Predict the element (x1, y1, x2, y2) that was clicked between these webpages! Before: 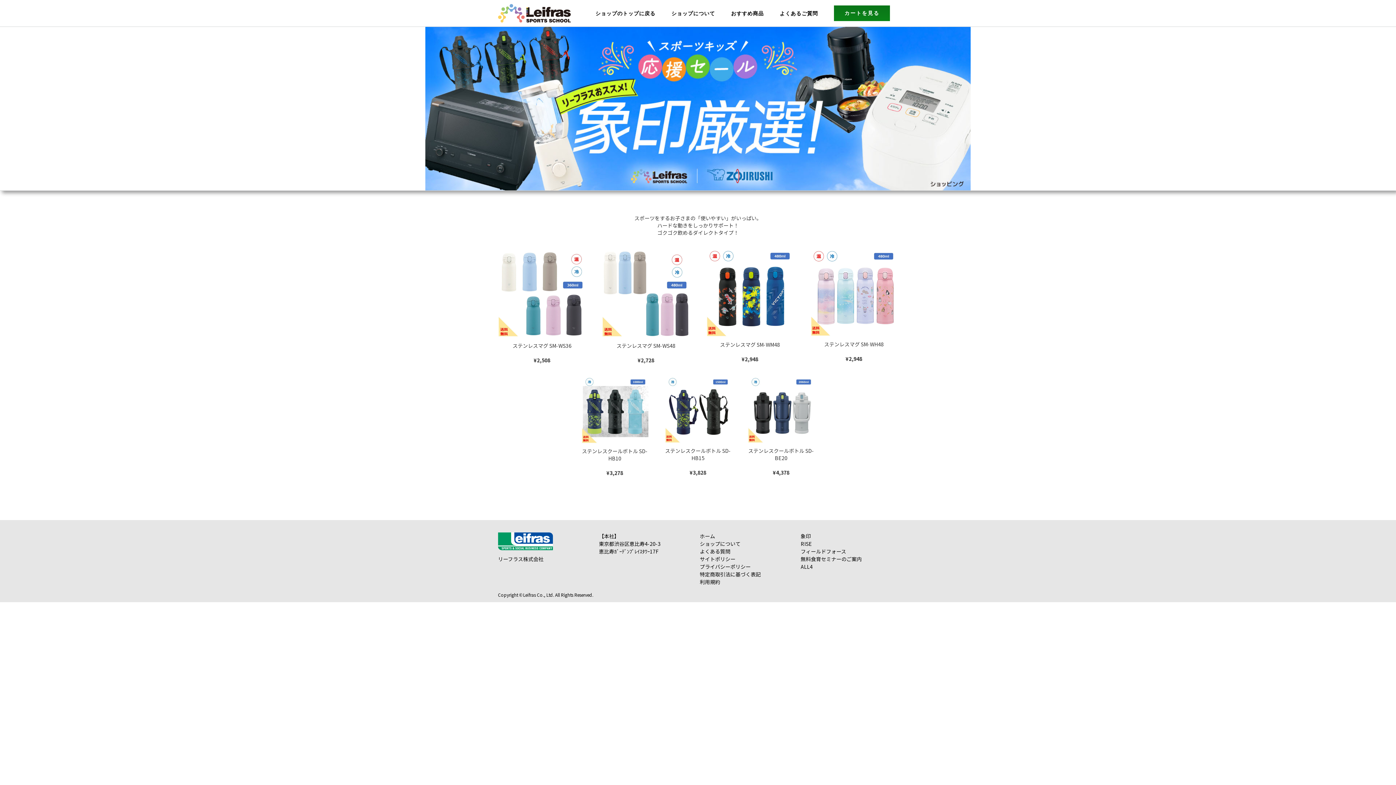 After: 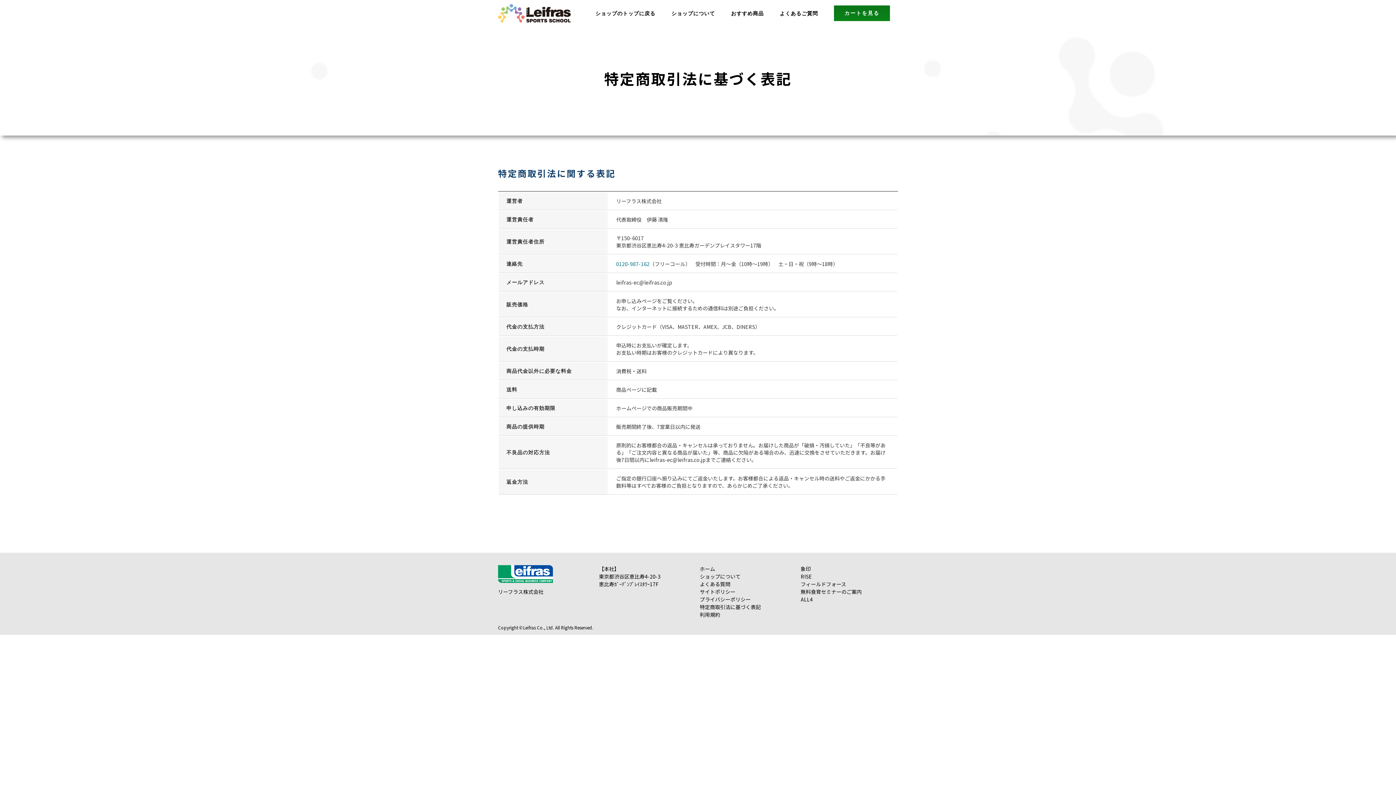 Action: bbox: (700, 570, 761, 578) label: 特定商取引法に基づく表記